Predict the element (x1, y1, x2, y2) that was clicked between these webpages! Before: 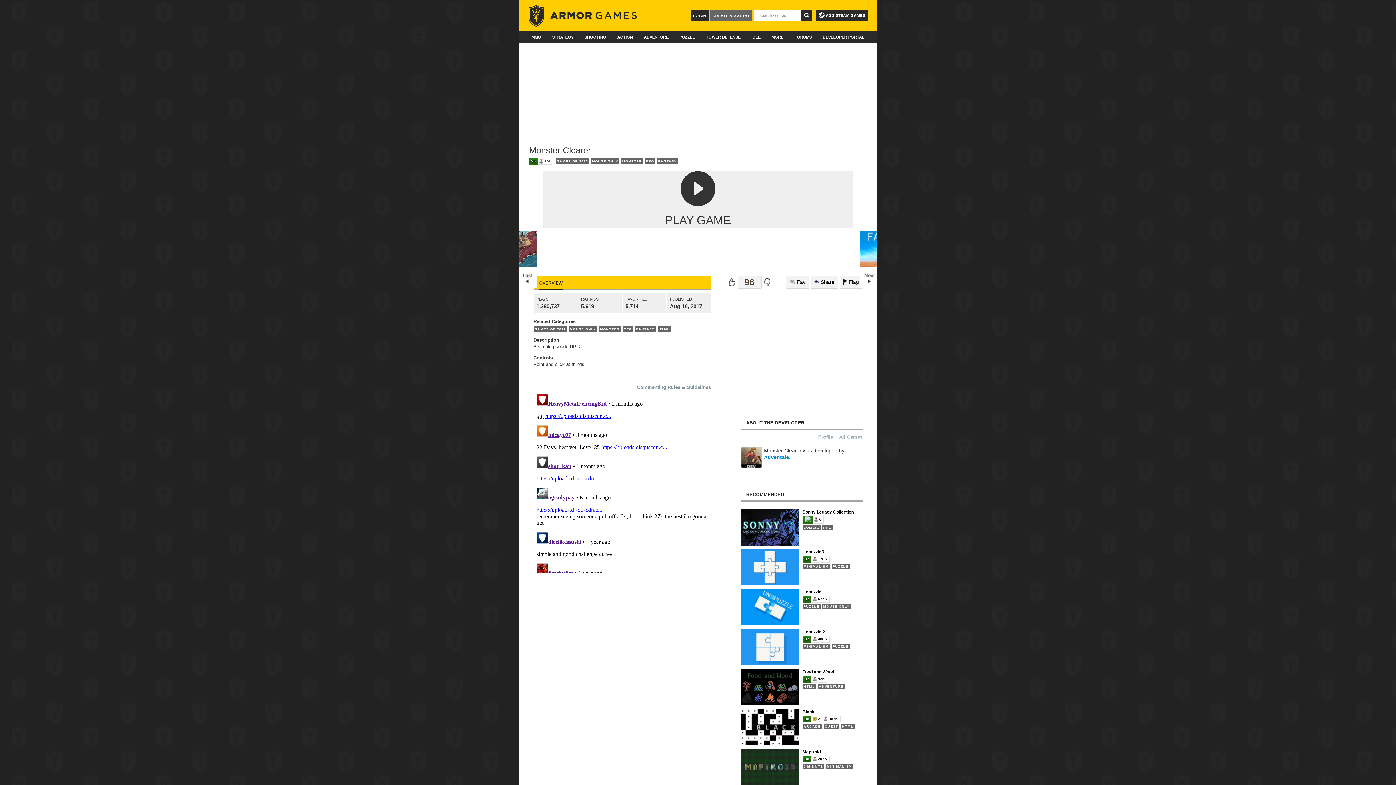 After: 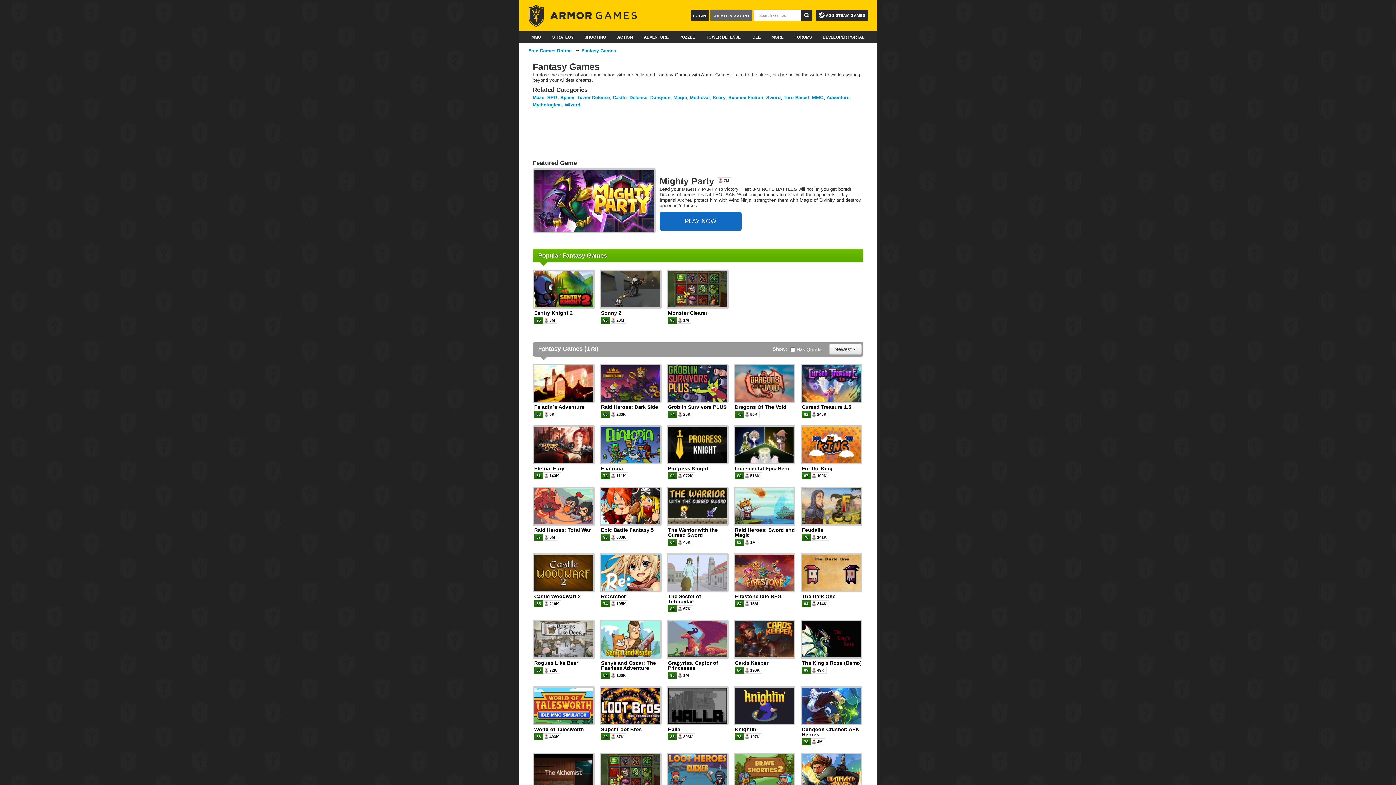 Action: bbox: (657, 158, 678, 164) label: FANTASY